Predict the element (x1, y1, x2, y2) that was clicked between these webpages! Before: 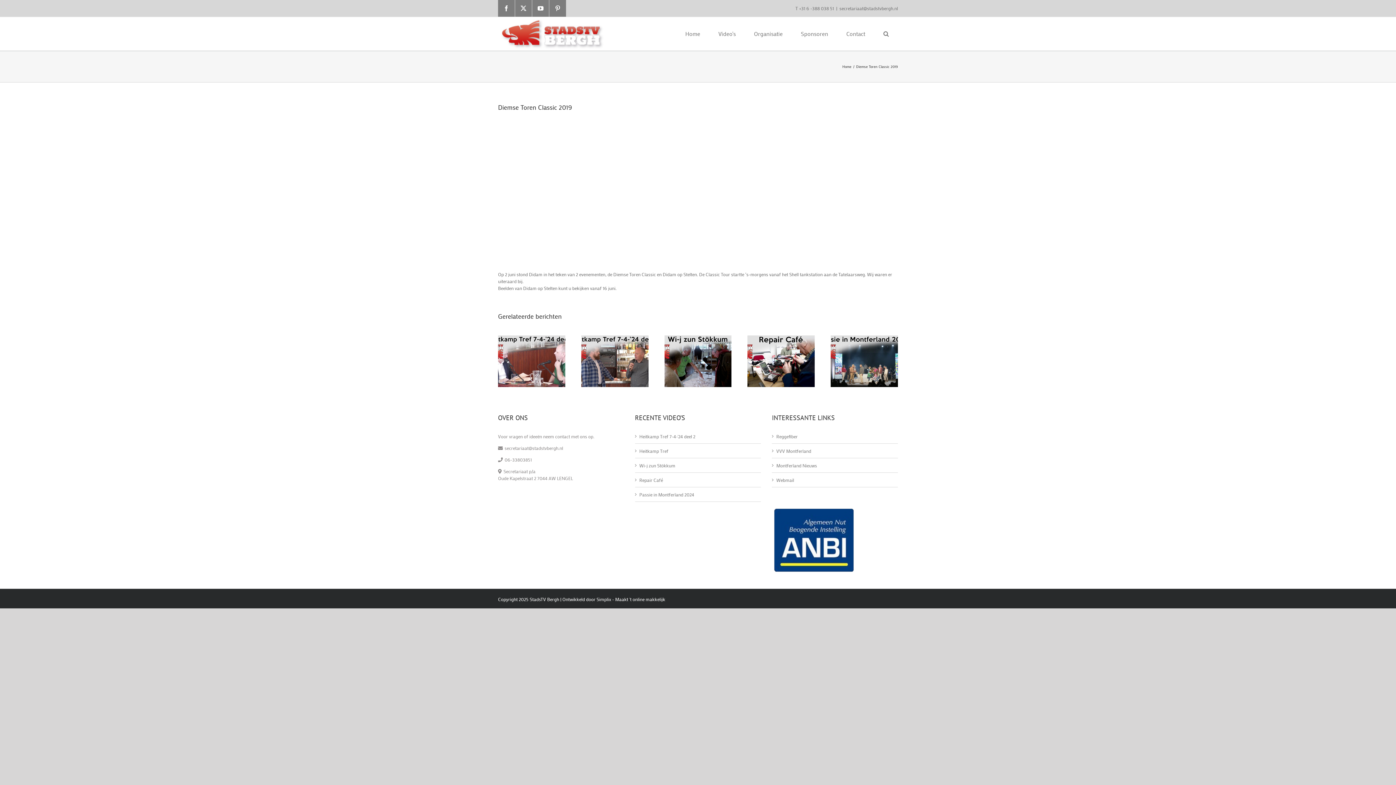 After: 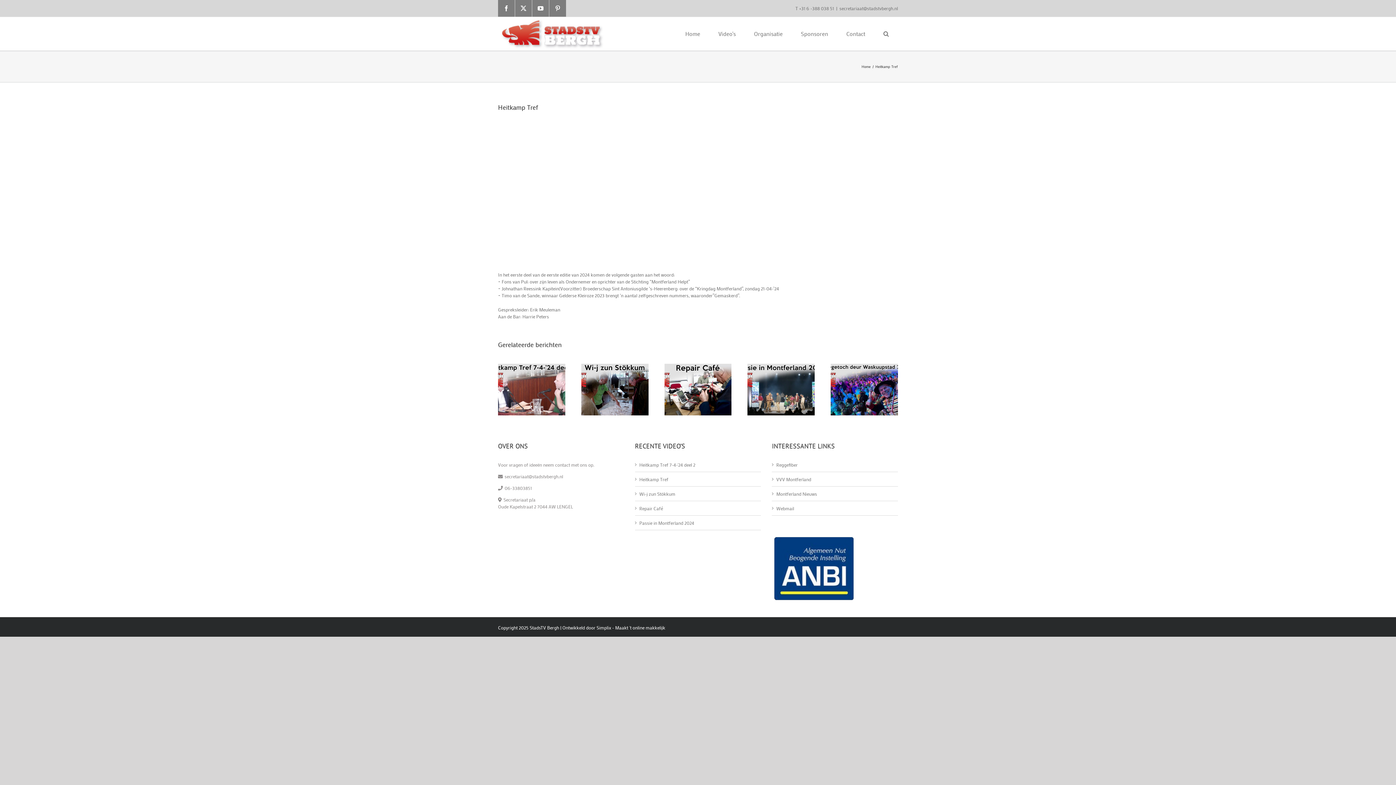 Action: label: Heitkamp Tref bbox: (581, 335, 648, 341)